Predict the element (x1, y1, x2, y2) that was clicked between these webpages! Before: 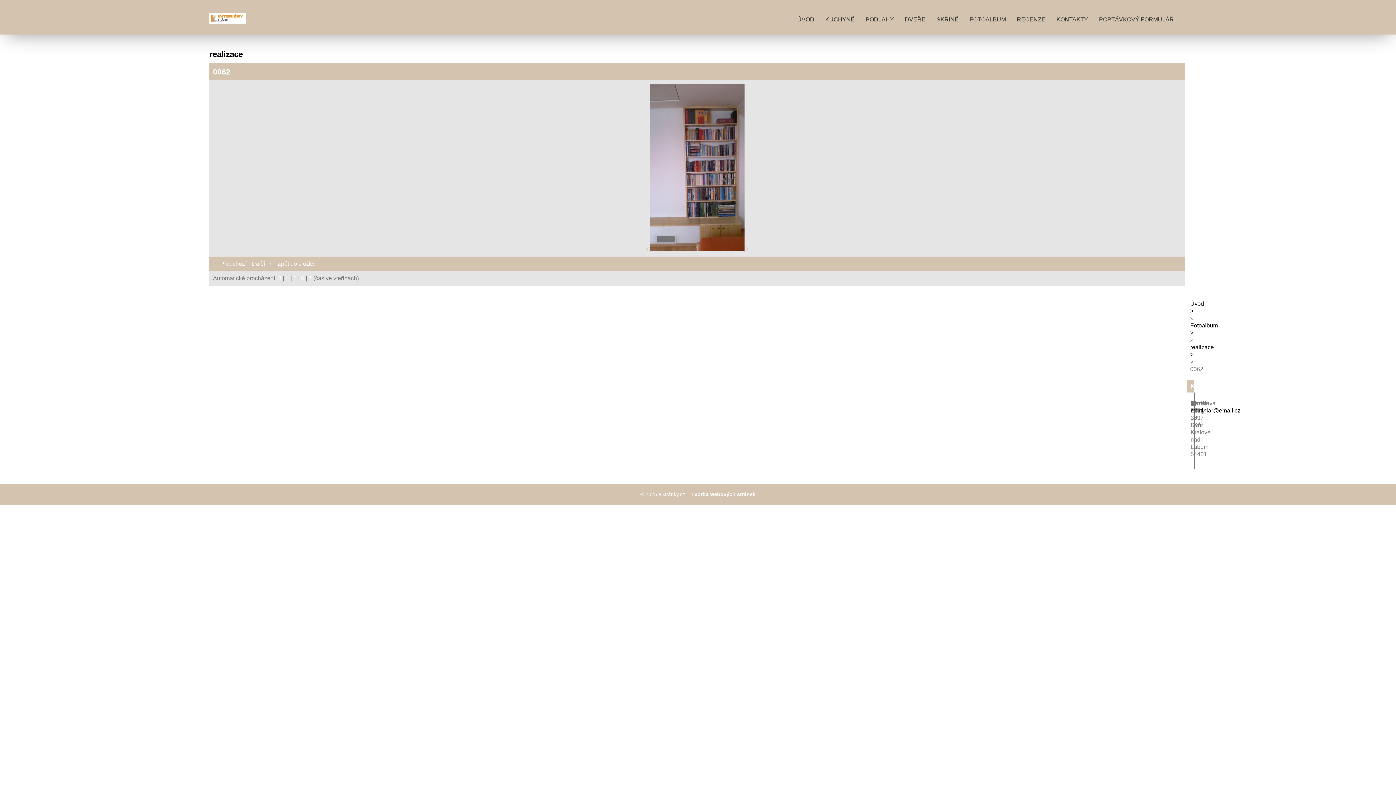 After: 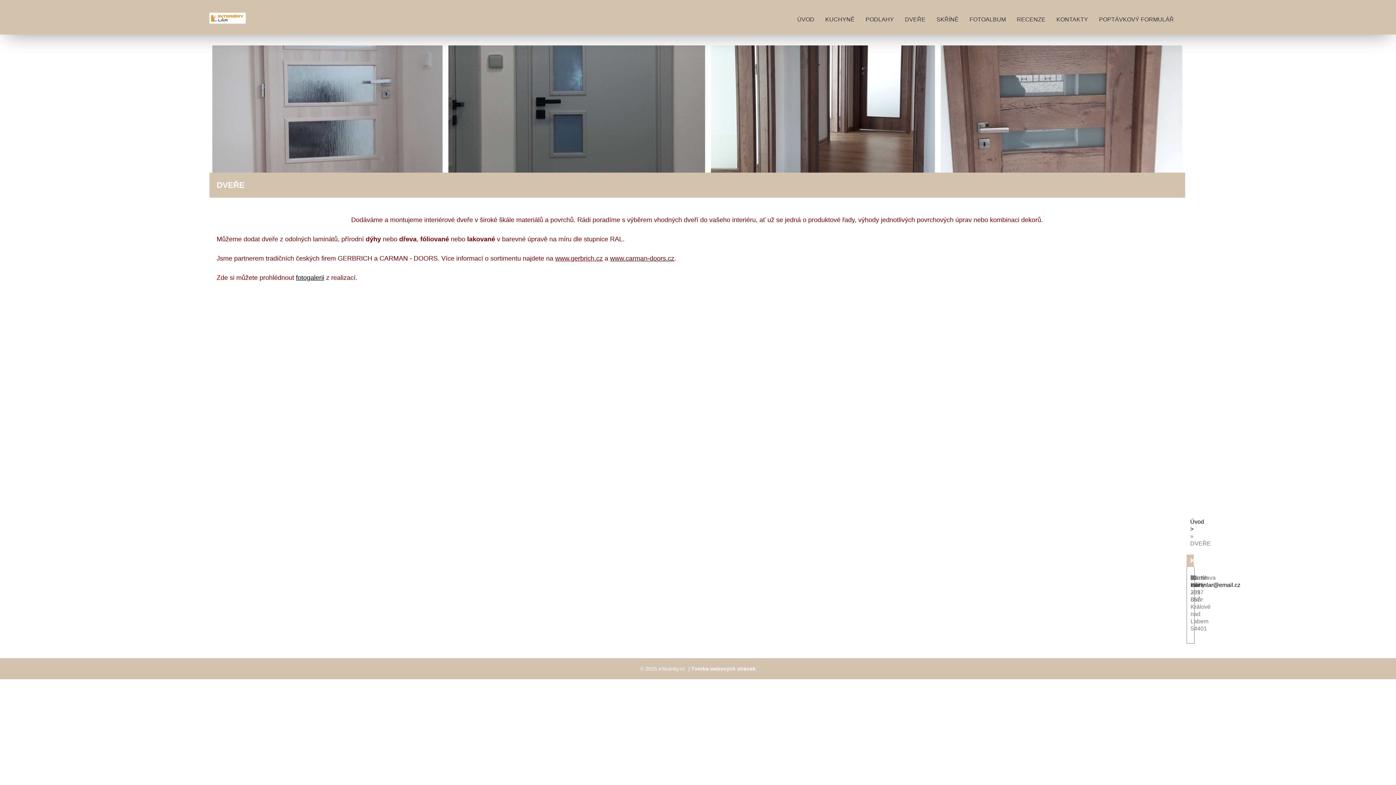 Action: bbox: (901, 12, 929, 26) label: DVEŘE